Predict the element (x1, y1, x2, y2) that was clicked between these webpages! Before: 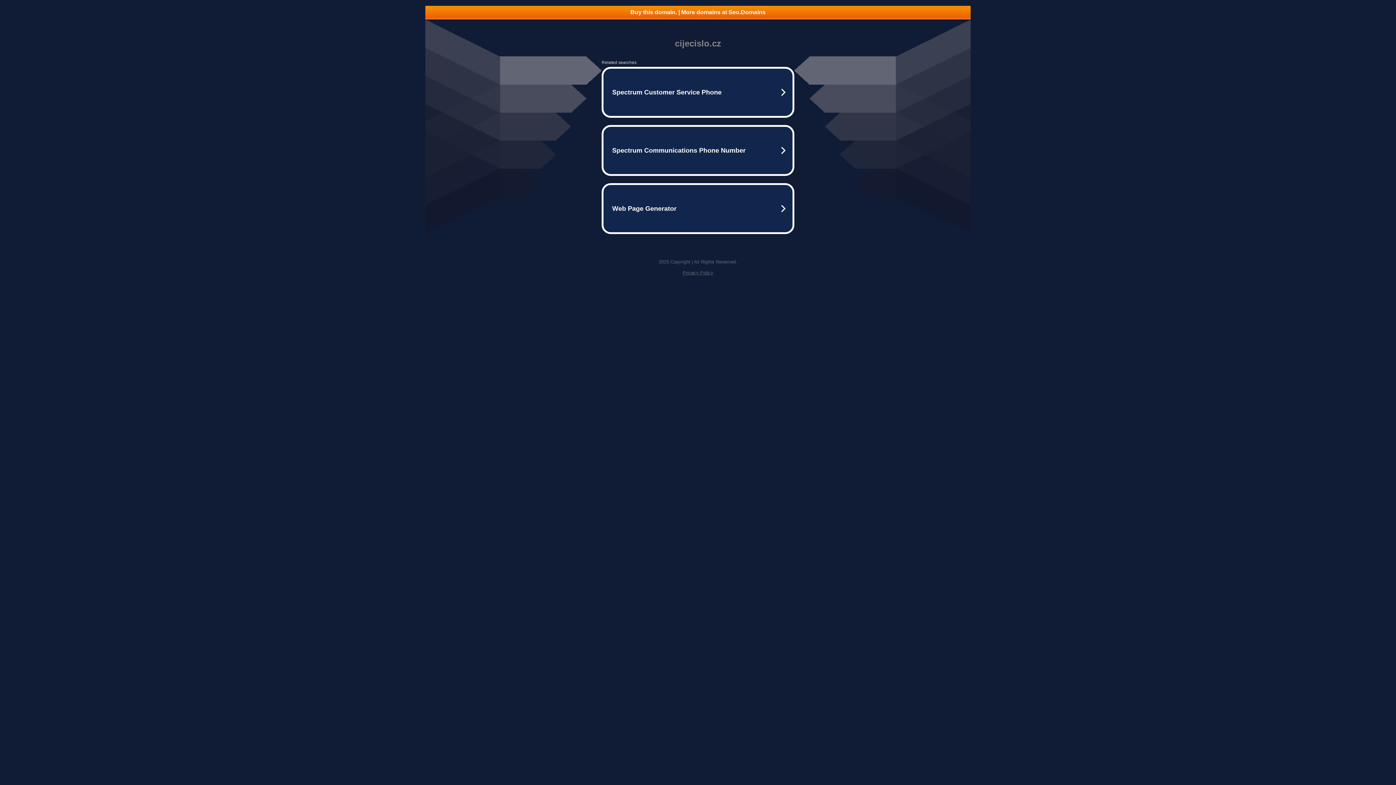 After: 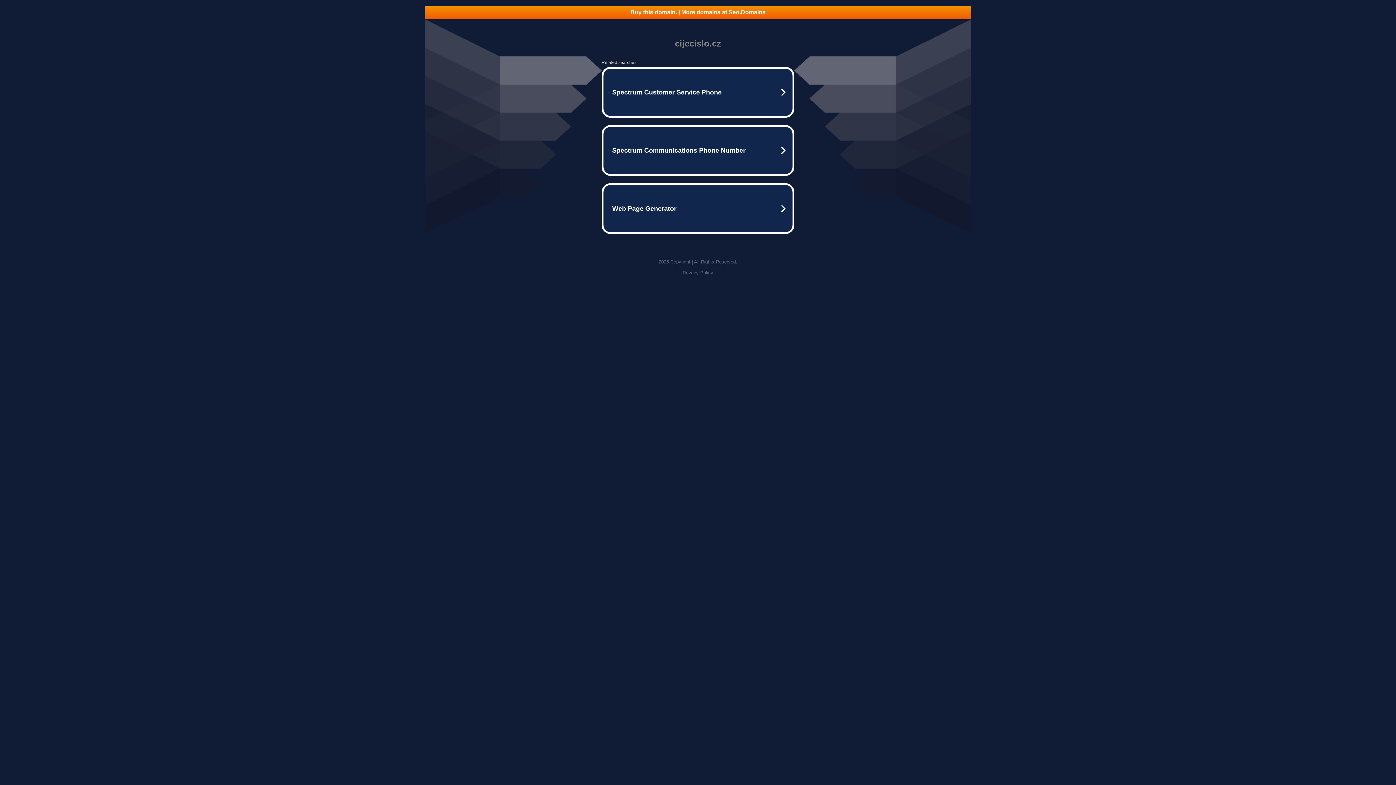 Action: label: Privacy Policy bbox: (682, 270, 713, 275)